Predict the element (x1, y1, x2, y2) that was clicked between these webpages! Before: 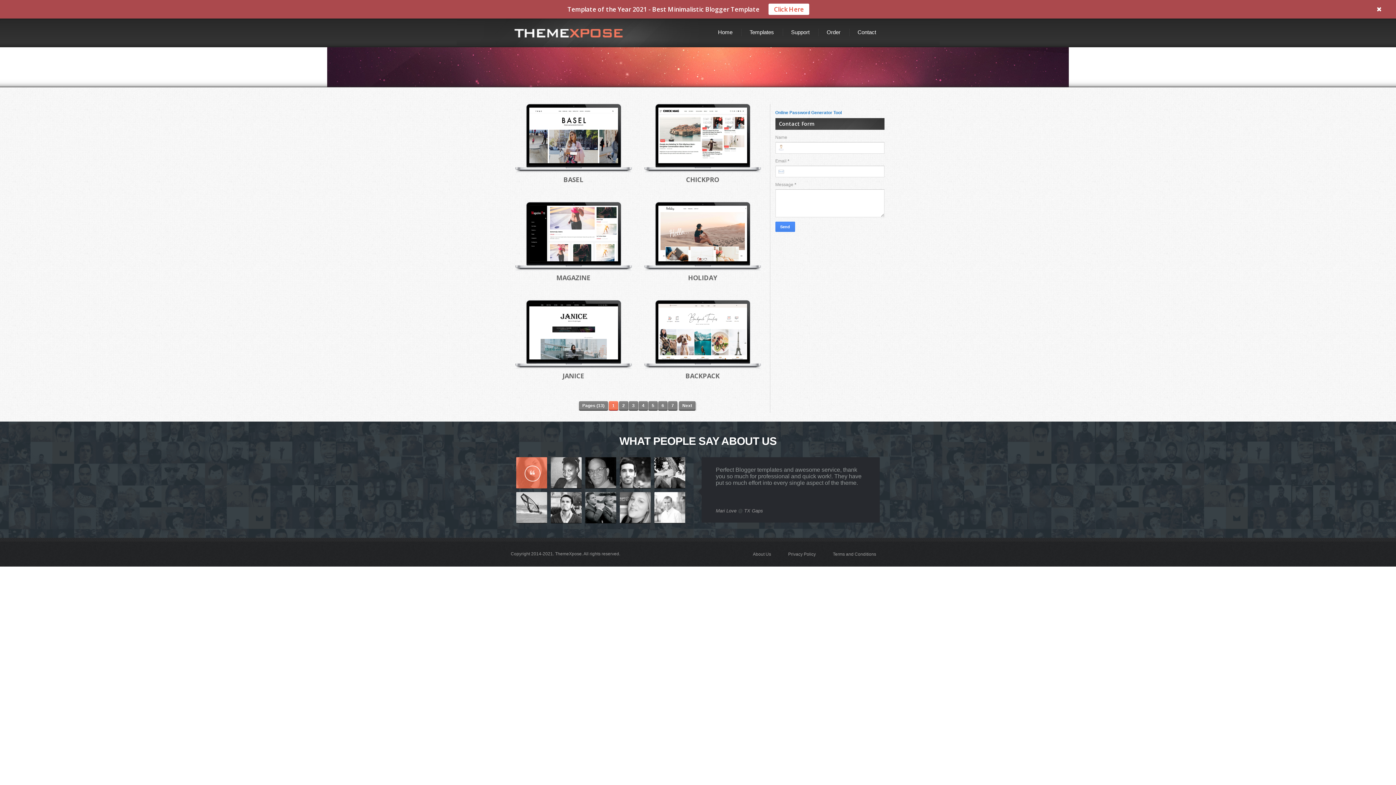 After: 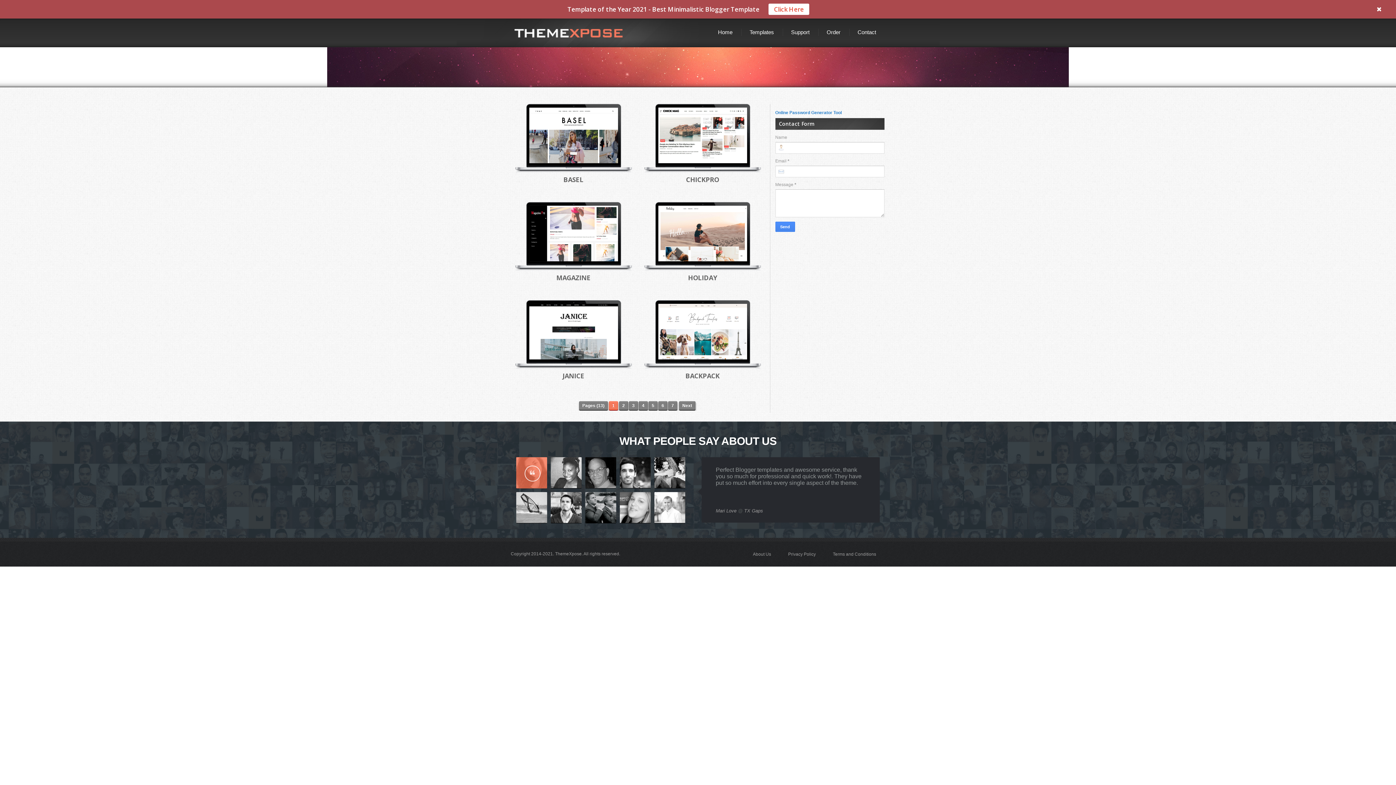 Action: label: Click Here bbox: (774, 5, 804, 13)